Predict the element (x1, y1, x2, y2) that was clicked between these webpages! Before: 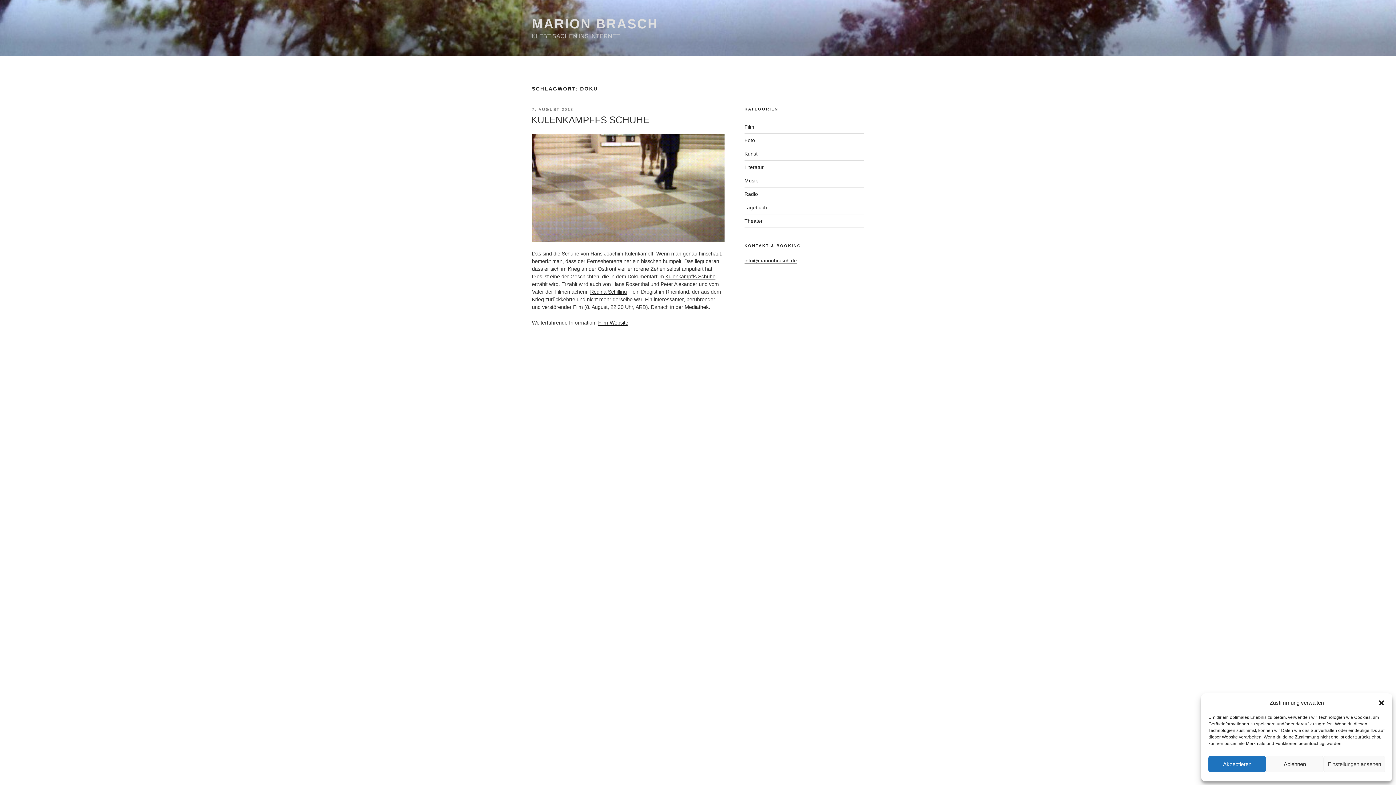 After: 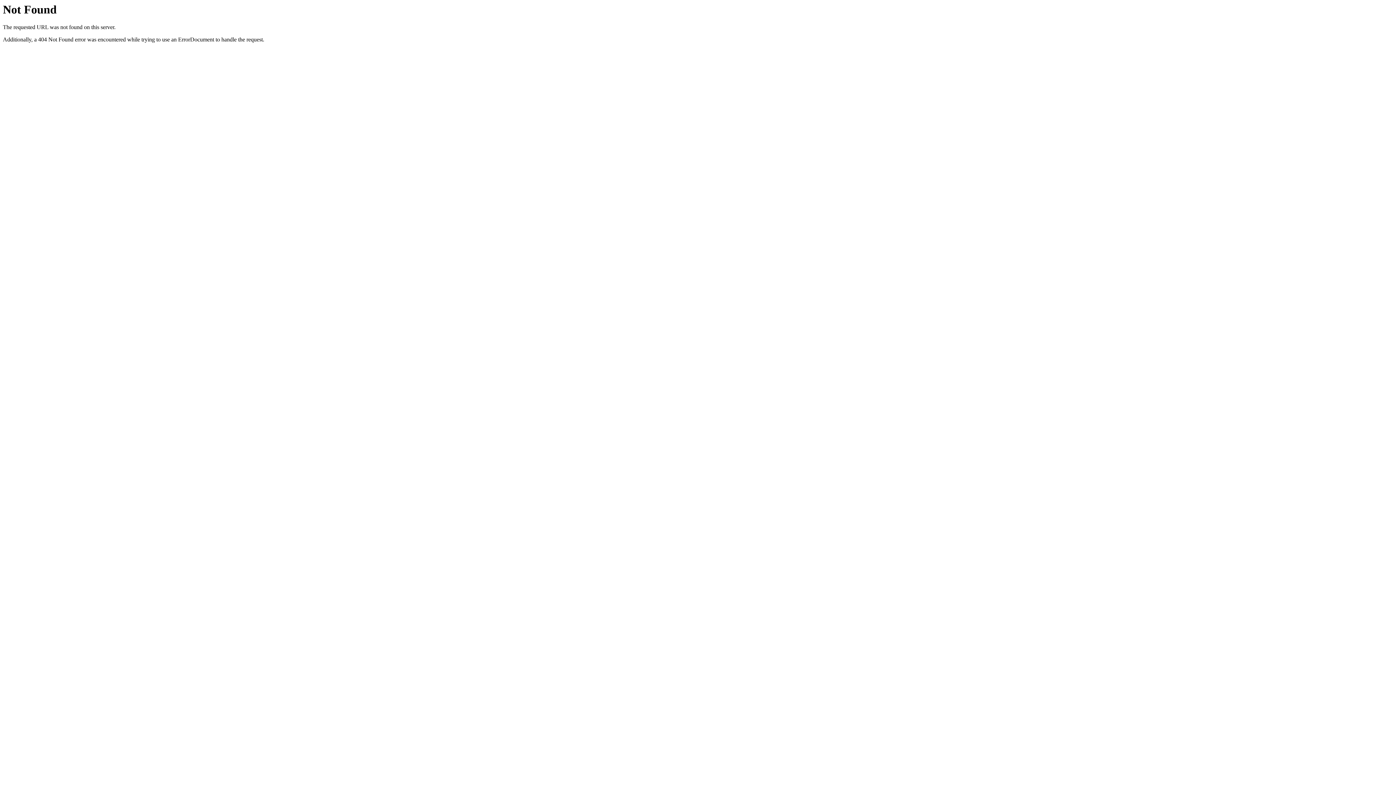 Action: bbox: (590, 289, 626, 294) label: Regina Schilling